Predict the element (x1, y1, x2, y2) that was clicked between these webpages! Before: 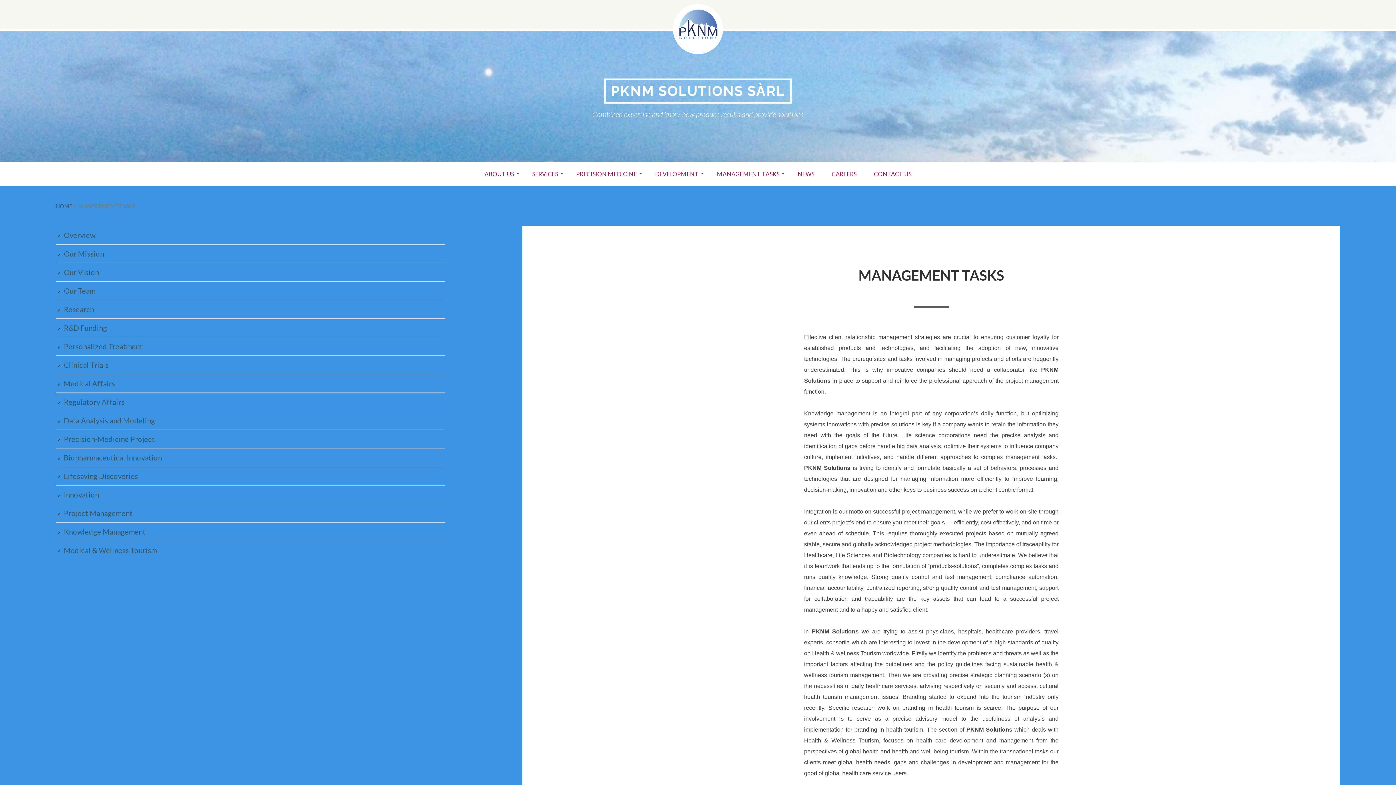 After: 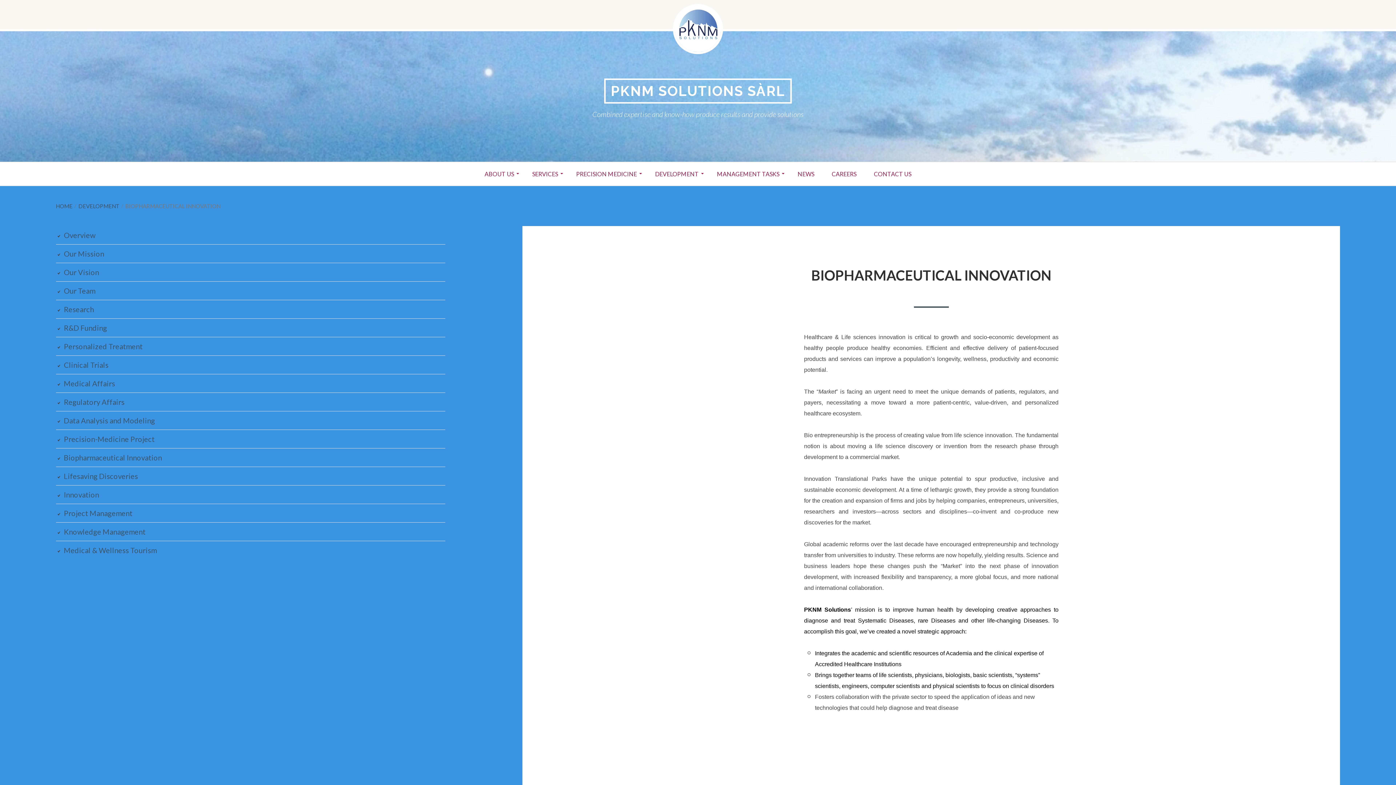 Action: label: Biopharmaceutical Innovation bbox: (63, 453, 162, 462)